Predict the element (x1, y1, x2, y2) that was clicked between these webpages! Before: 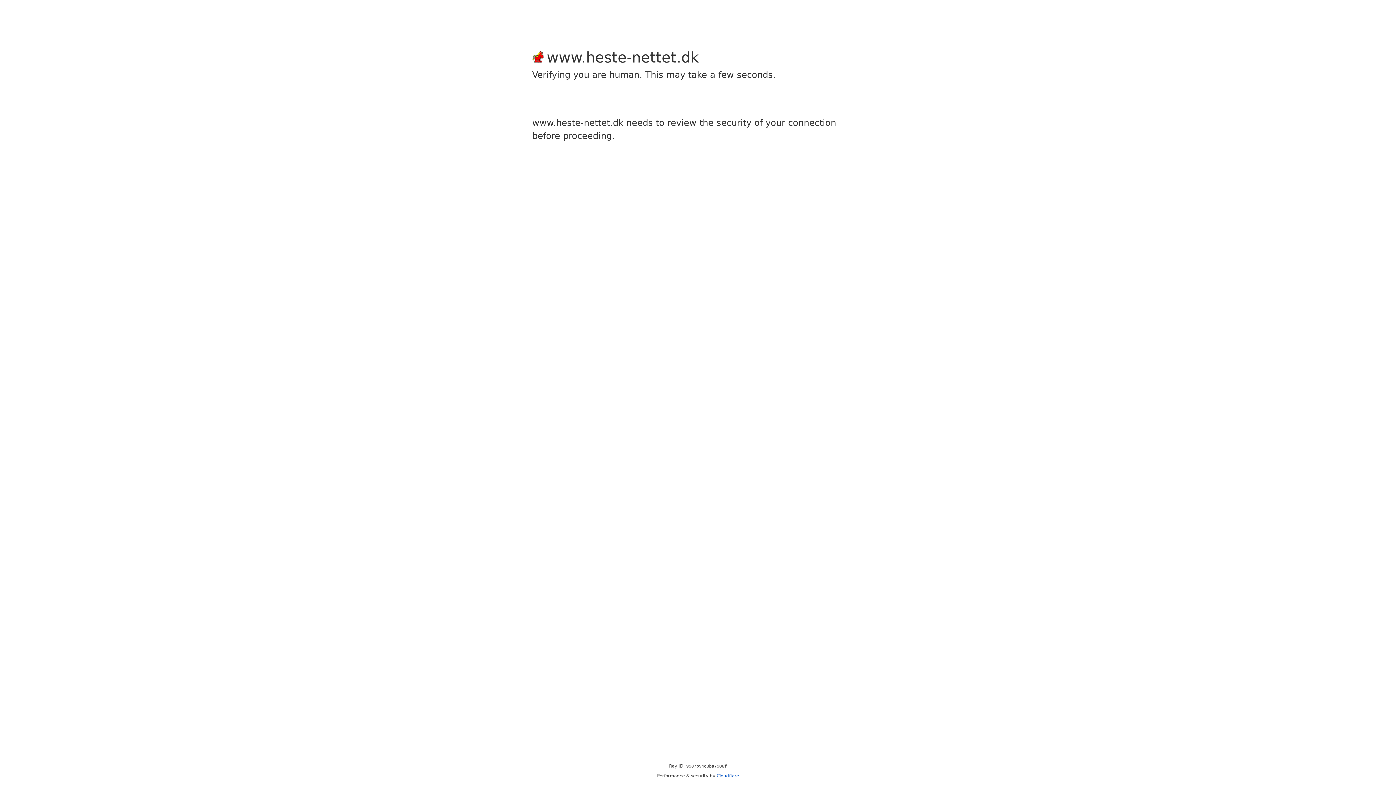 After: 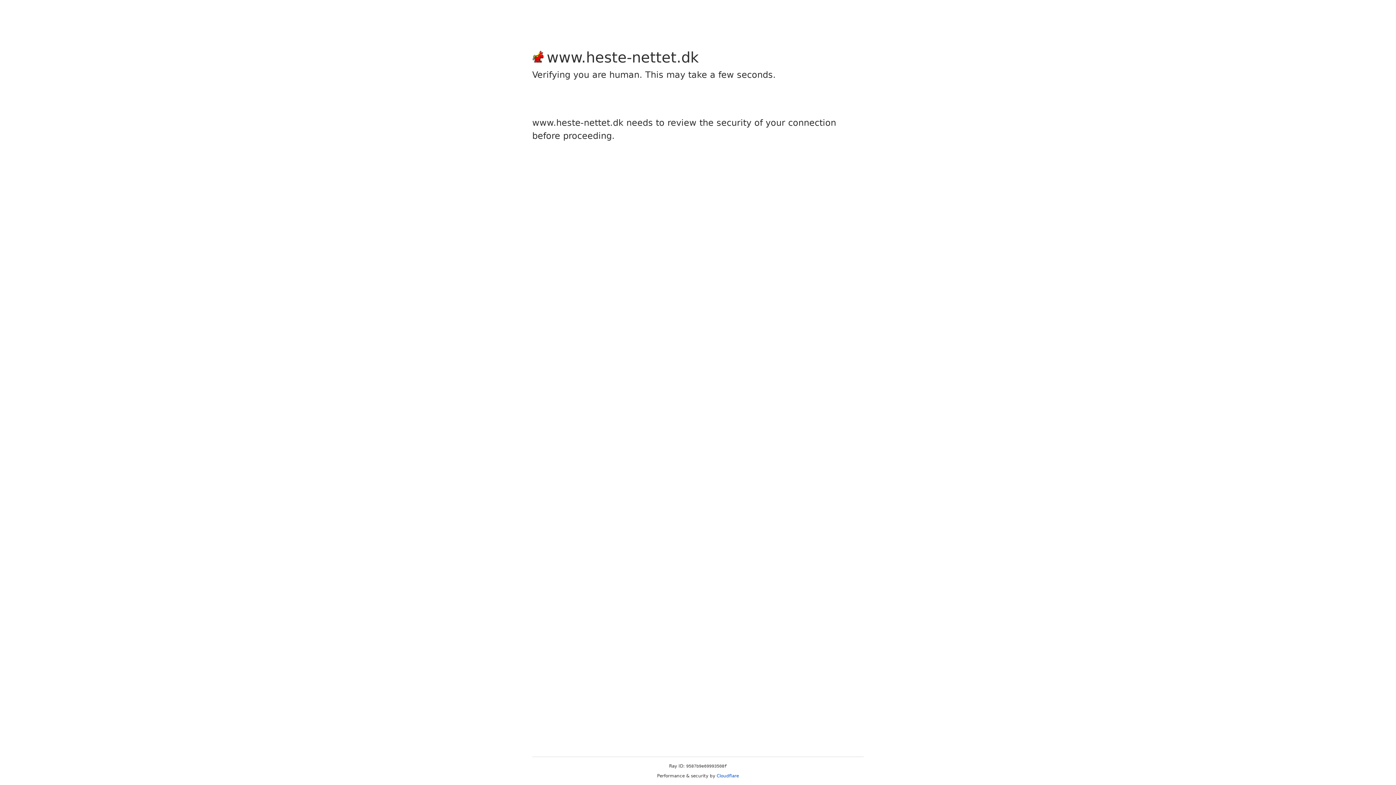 Action: bbox: (716, 773, 739, 778) label: Cloudflare